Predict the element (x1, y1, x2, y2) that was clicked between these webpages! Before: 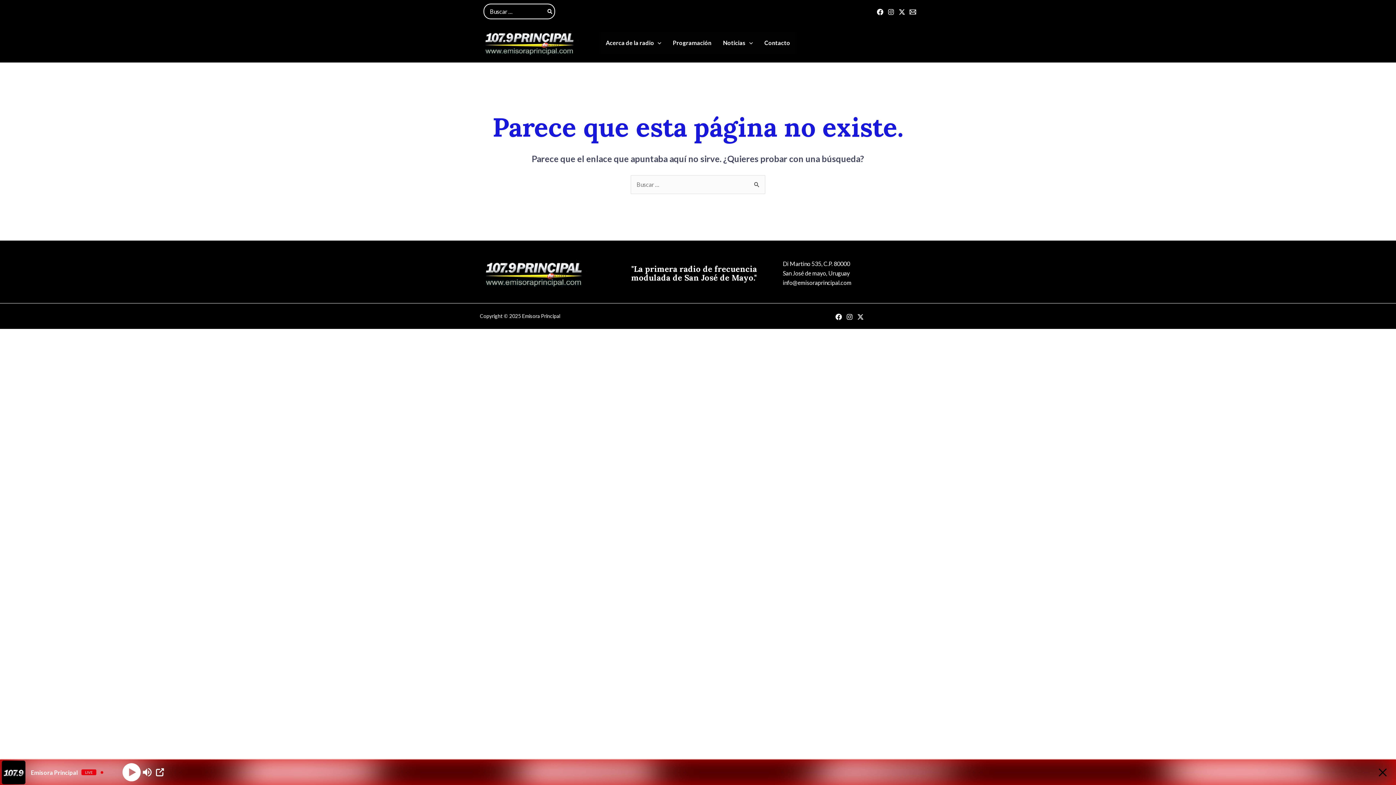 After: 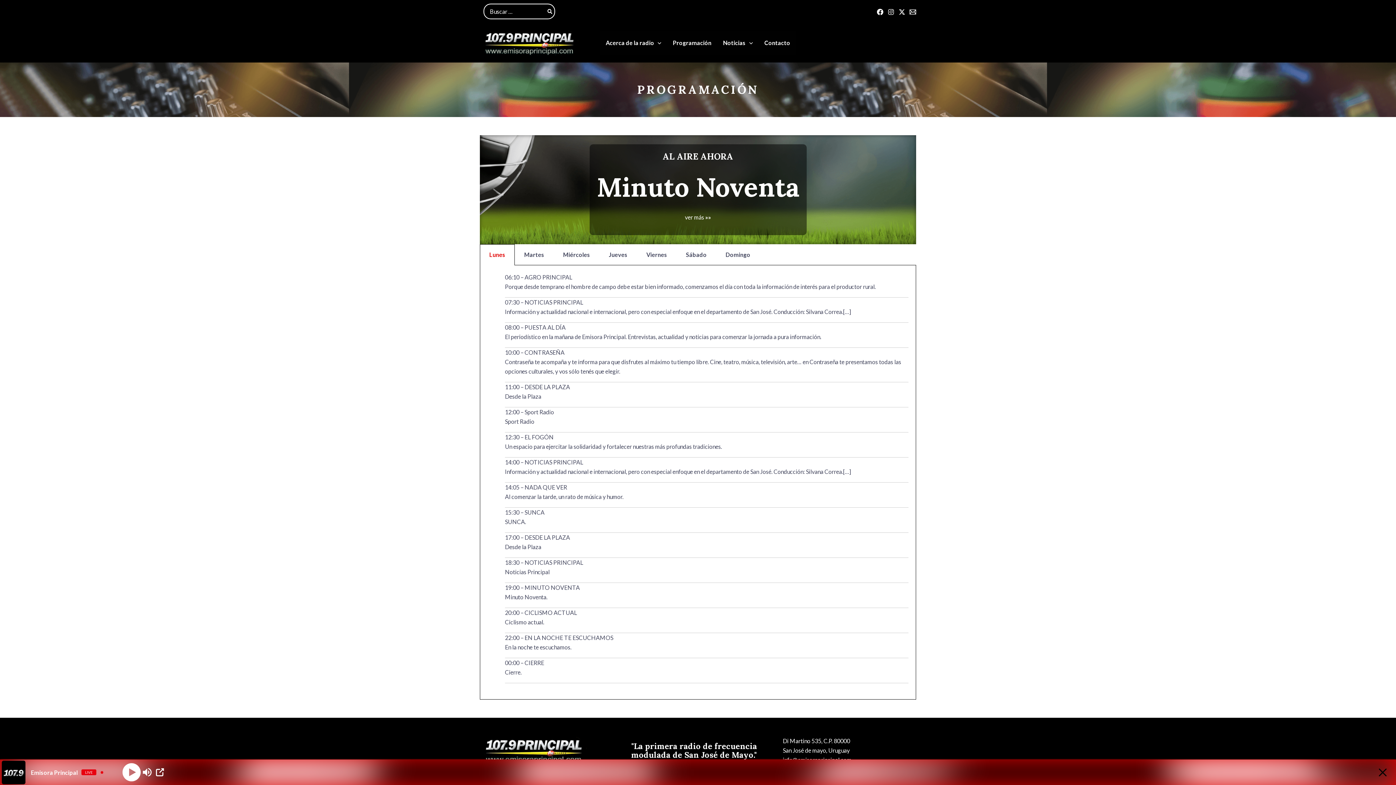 Action: bbox: (667, 31, 717, 54) label: Programación